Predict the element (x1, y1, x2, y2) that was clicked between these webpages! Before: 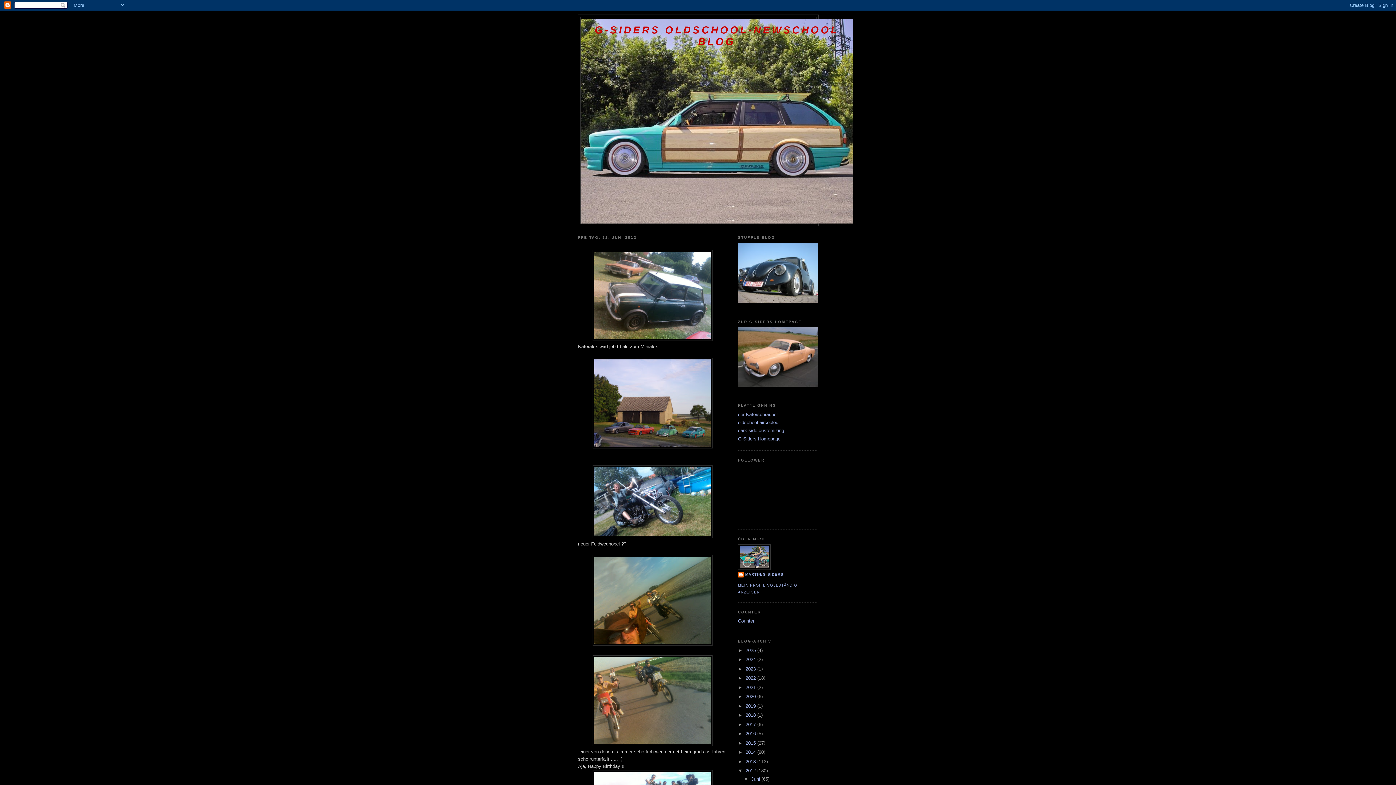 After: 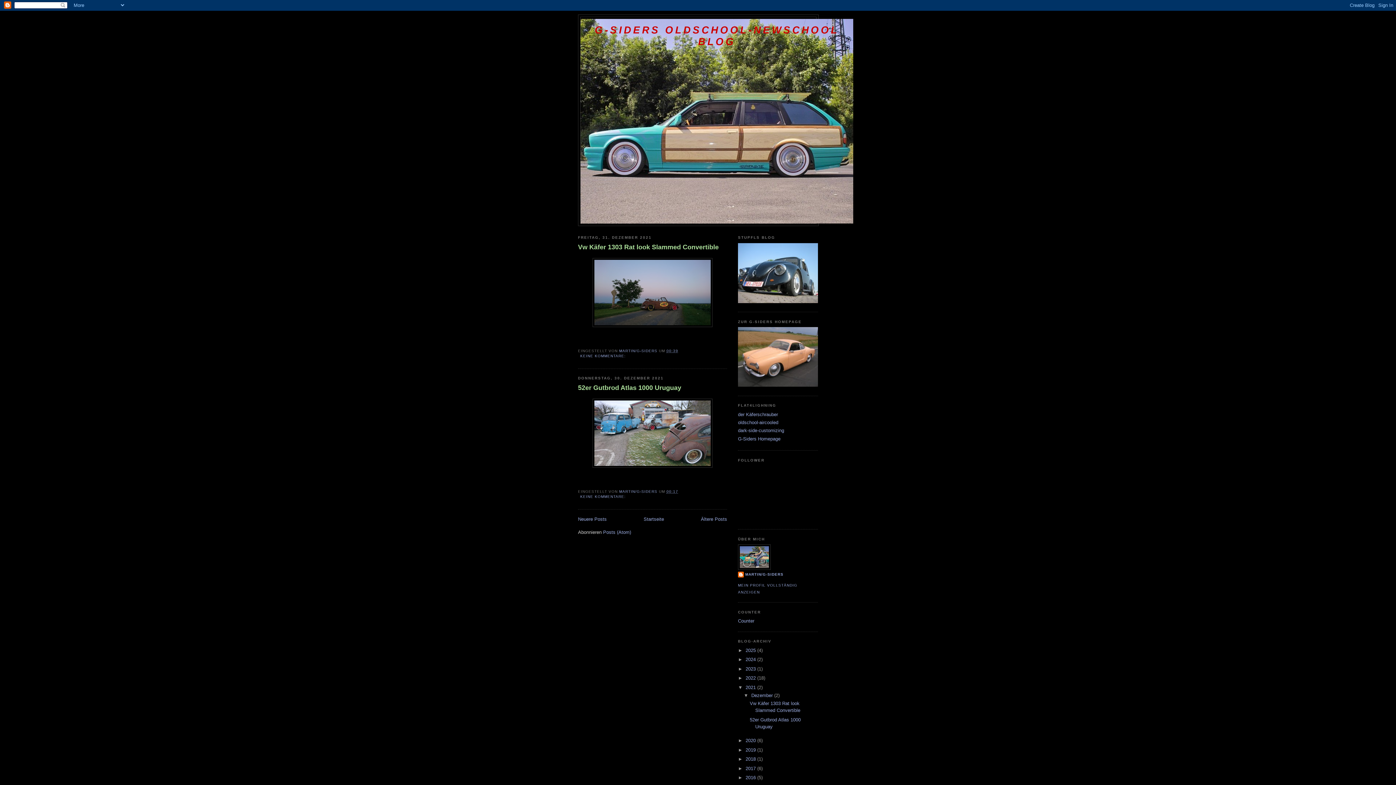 Action: bbox: (745, 685, 757, 690) label: 2021 